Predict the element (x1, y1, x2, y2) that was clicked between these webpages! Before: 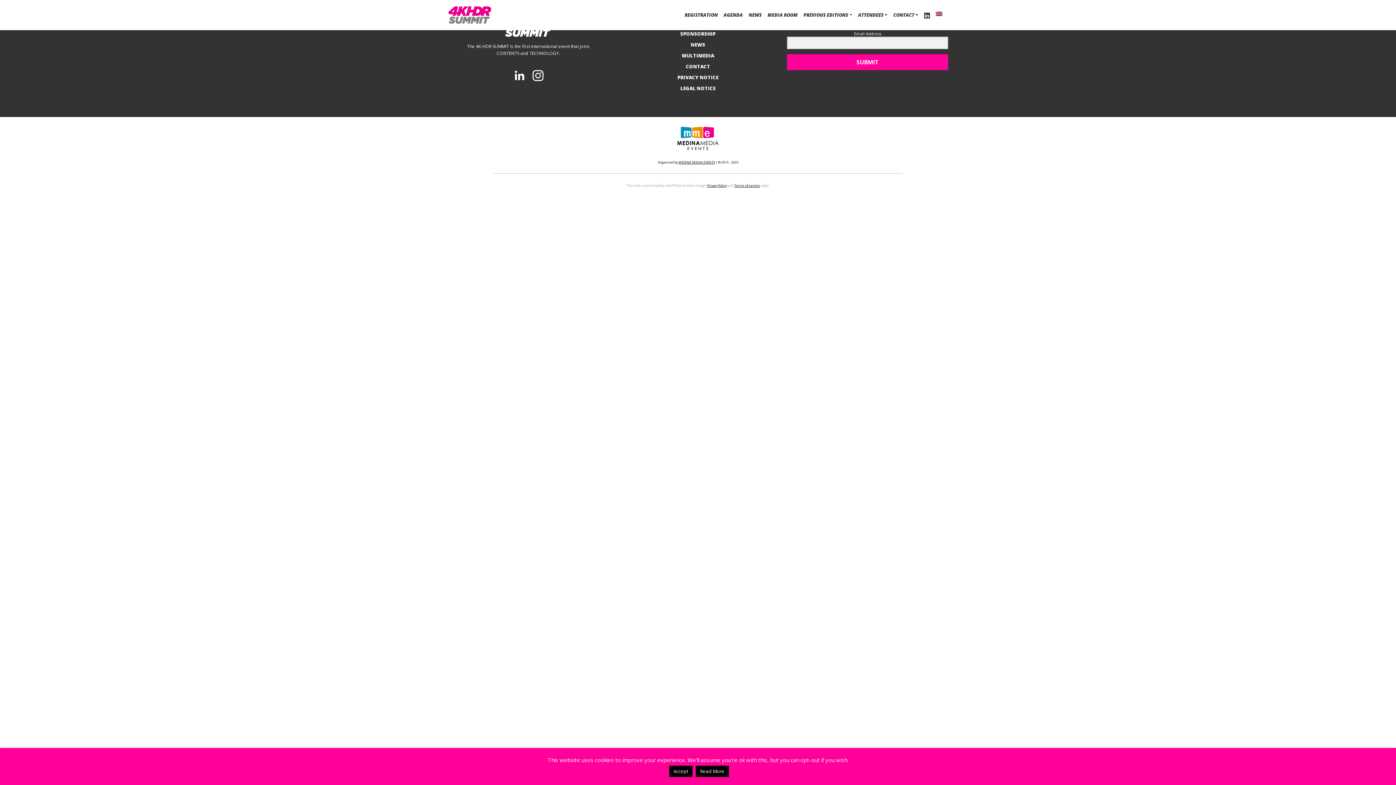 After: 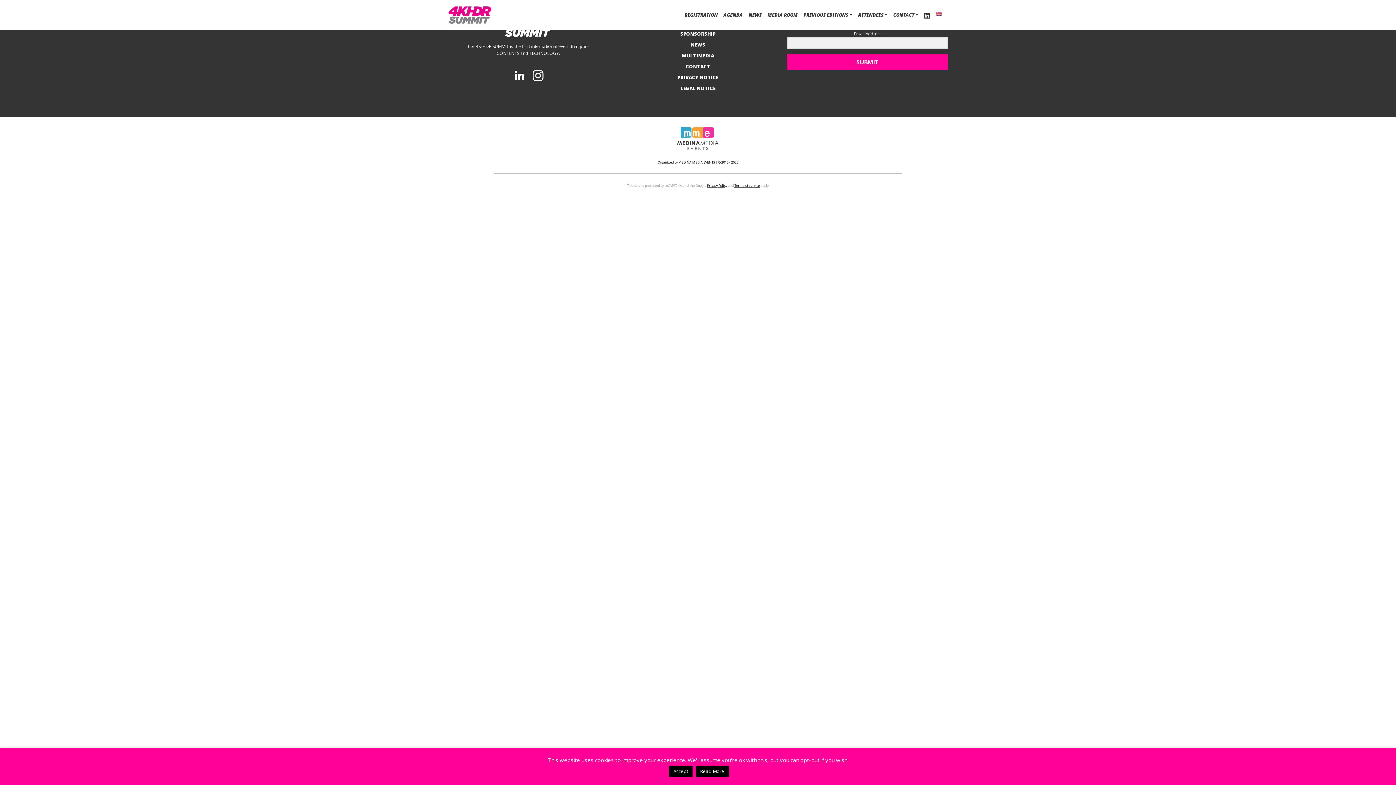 Action: bbox: (493, 126, 902, 159)